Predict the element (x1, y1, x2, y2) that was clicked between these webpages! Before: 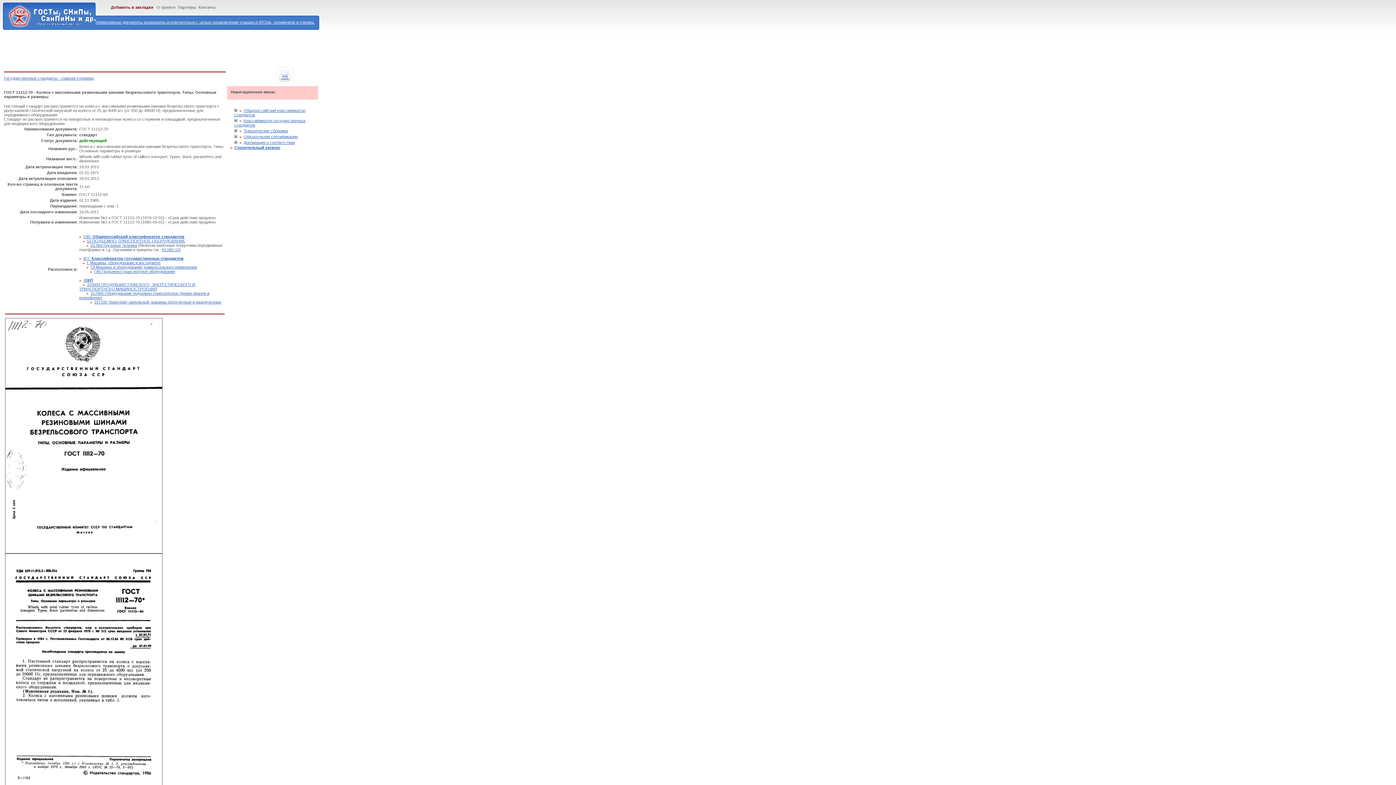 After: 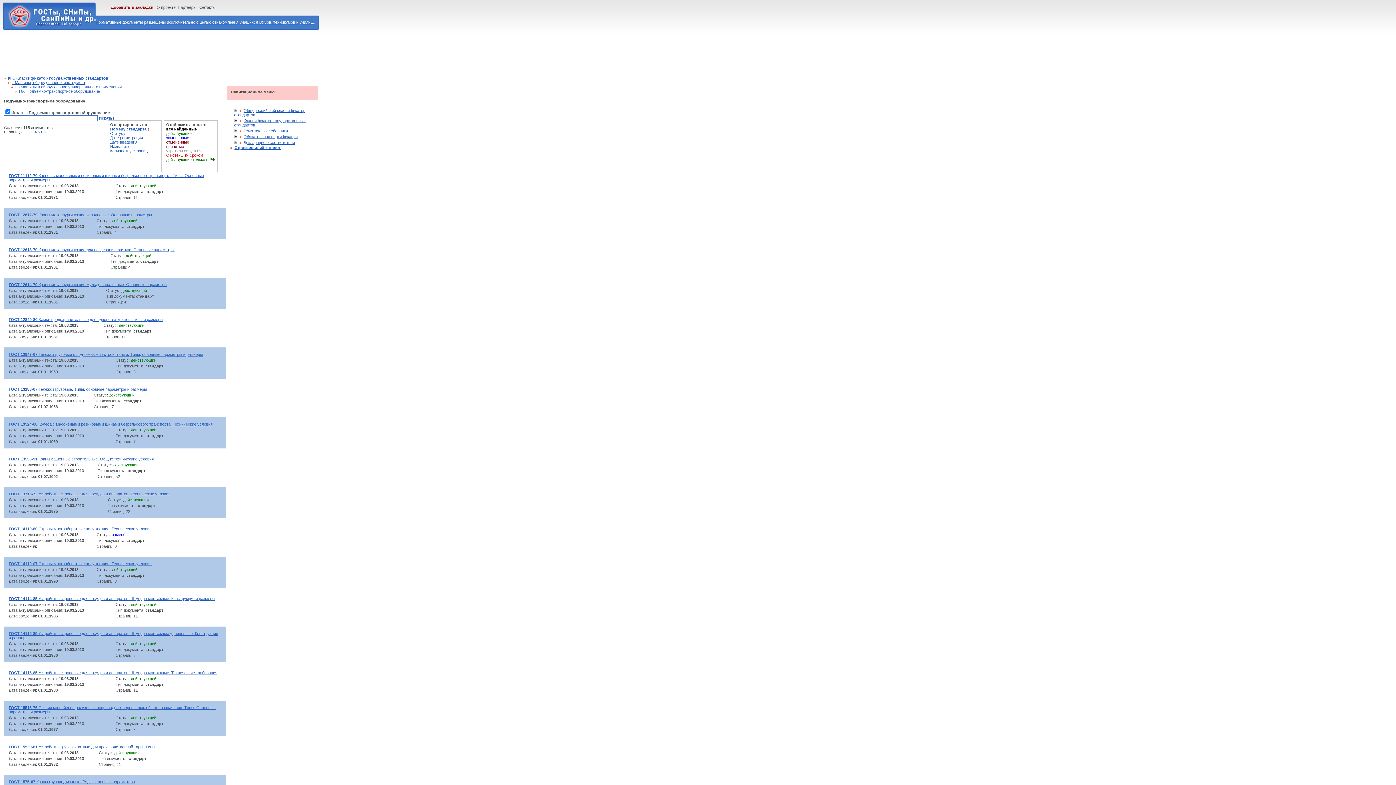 Action: bbox: (94, 269, 175, 273) label: Г86 Подъемно-транспортное оборудование